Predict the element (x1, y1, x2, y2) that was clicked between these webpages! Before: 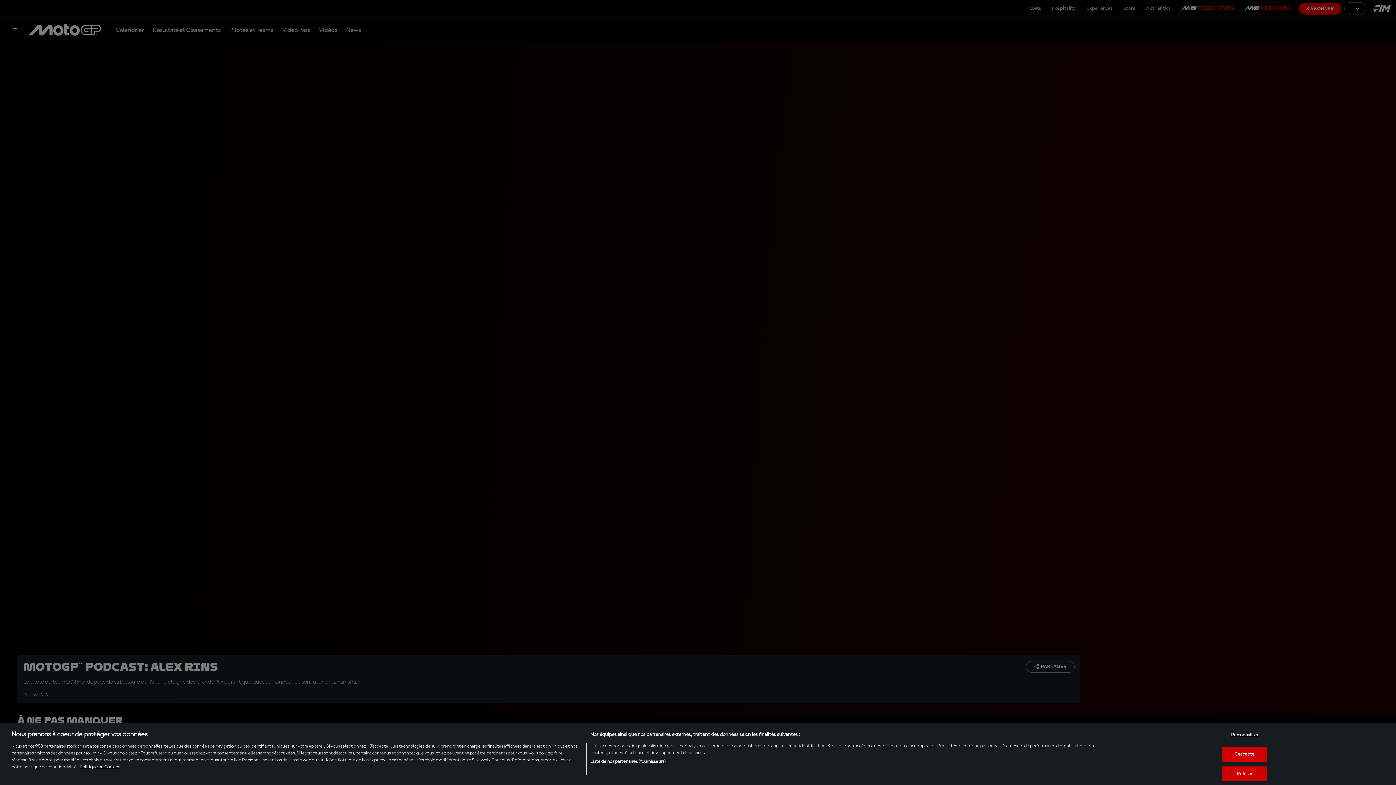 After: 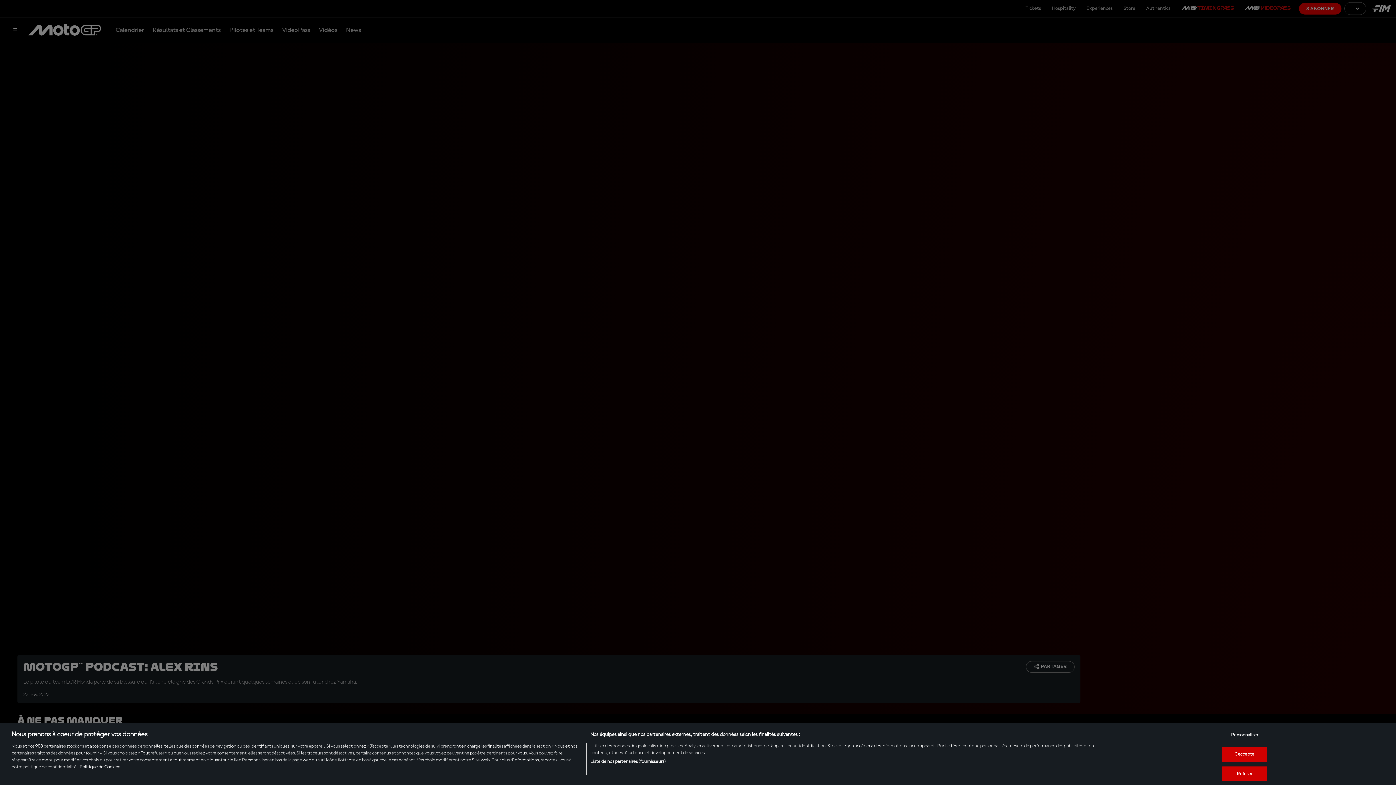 Action: bbox: (79, 765, 120, 769) label: Pour en savoir plus sur la protection de votre vie privée, s'ouvre dans un nouvel onglet